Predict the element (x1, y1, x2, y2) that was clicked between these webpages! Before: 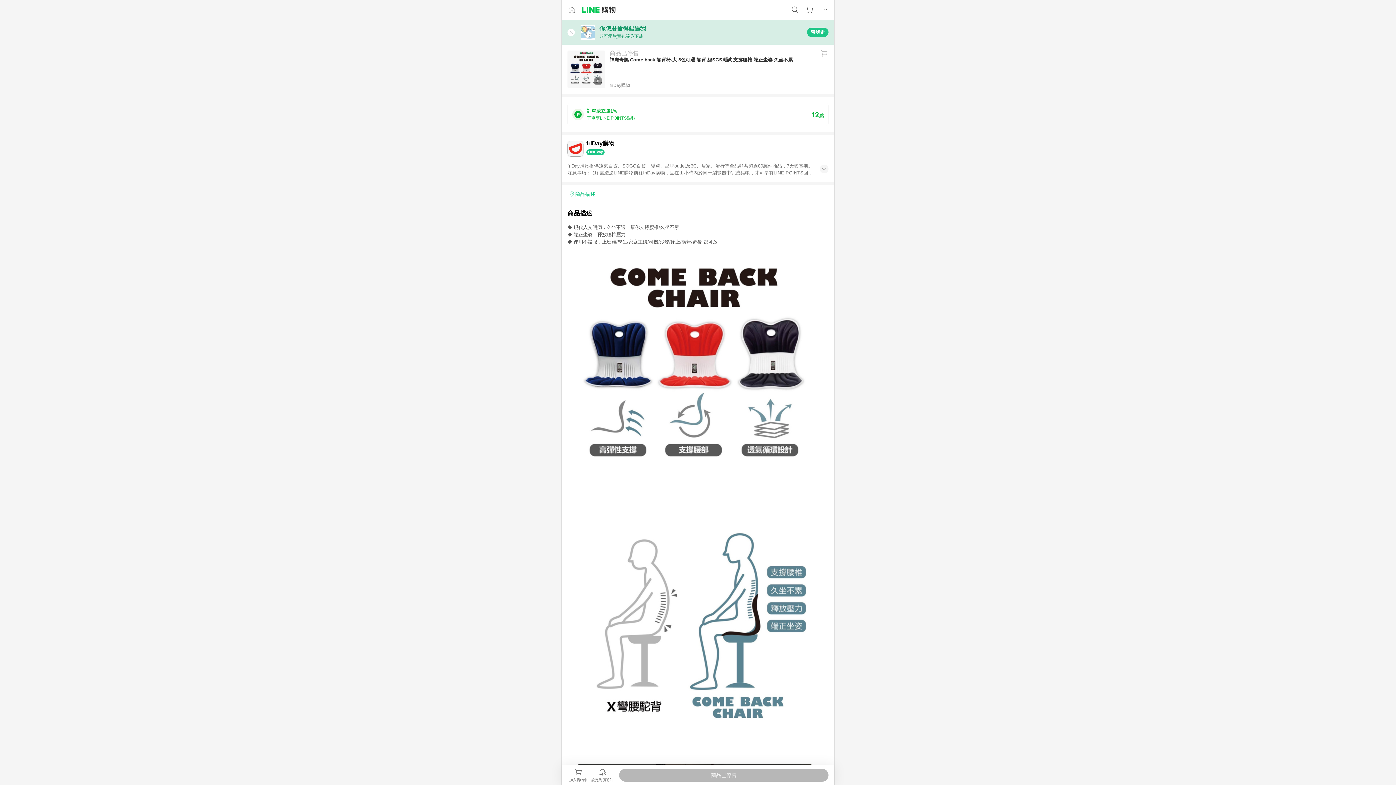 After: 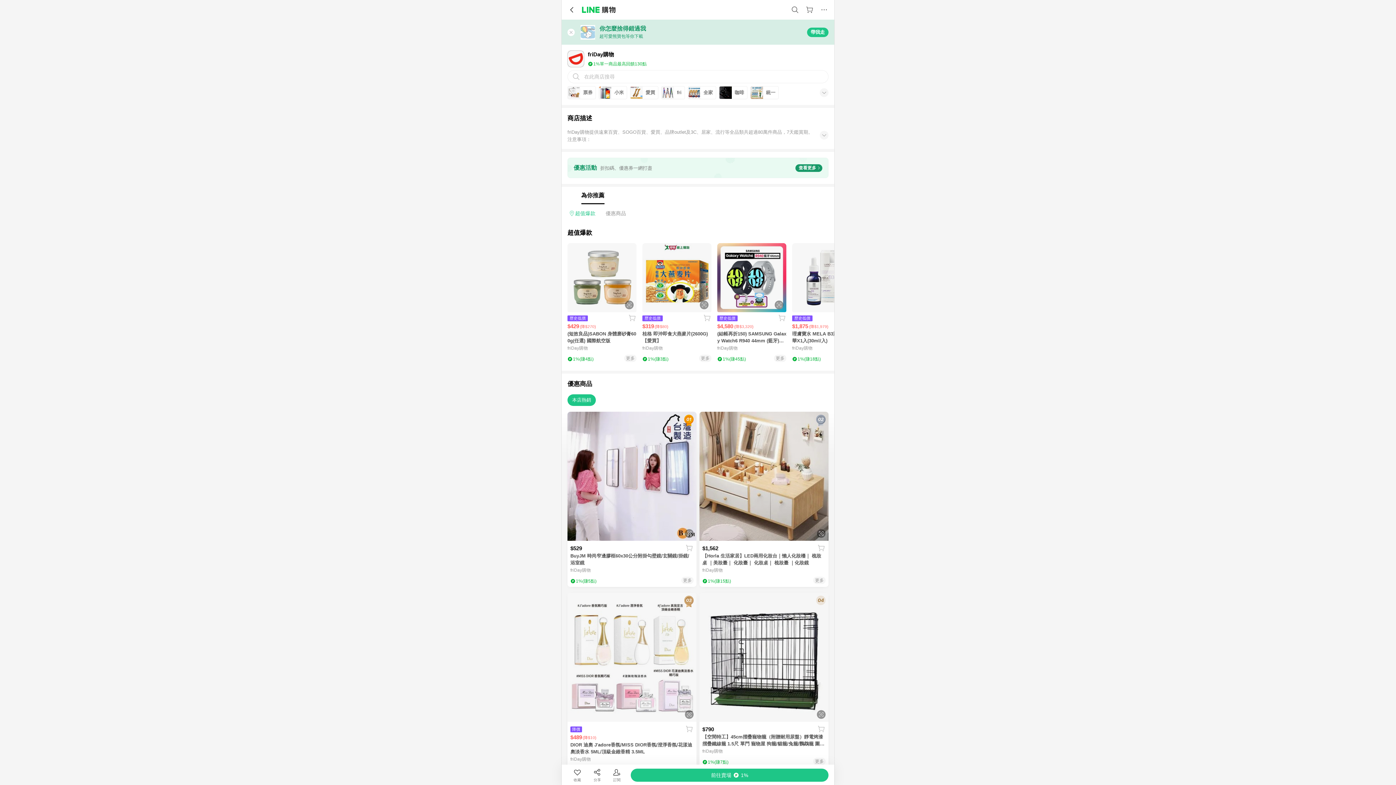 Action: label: friDay購物 bbox: (567, 140, 828, 156)